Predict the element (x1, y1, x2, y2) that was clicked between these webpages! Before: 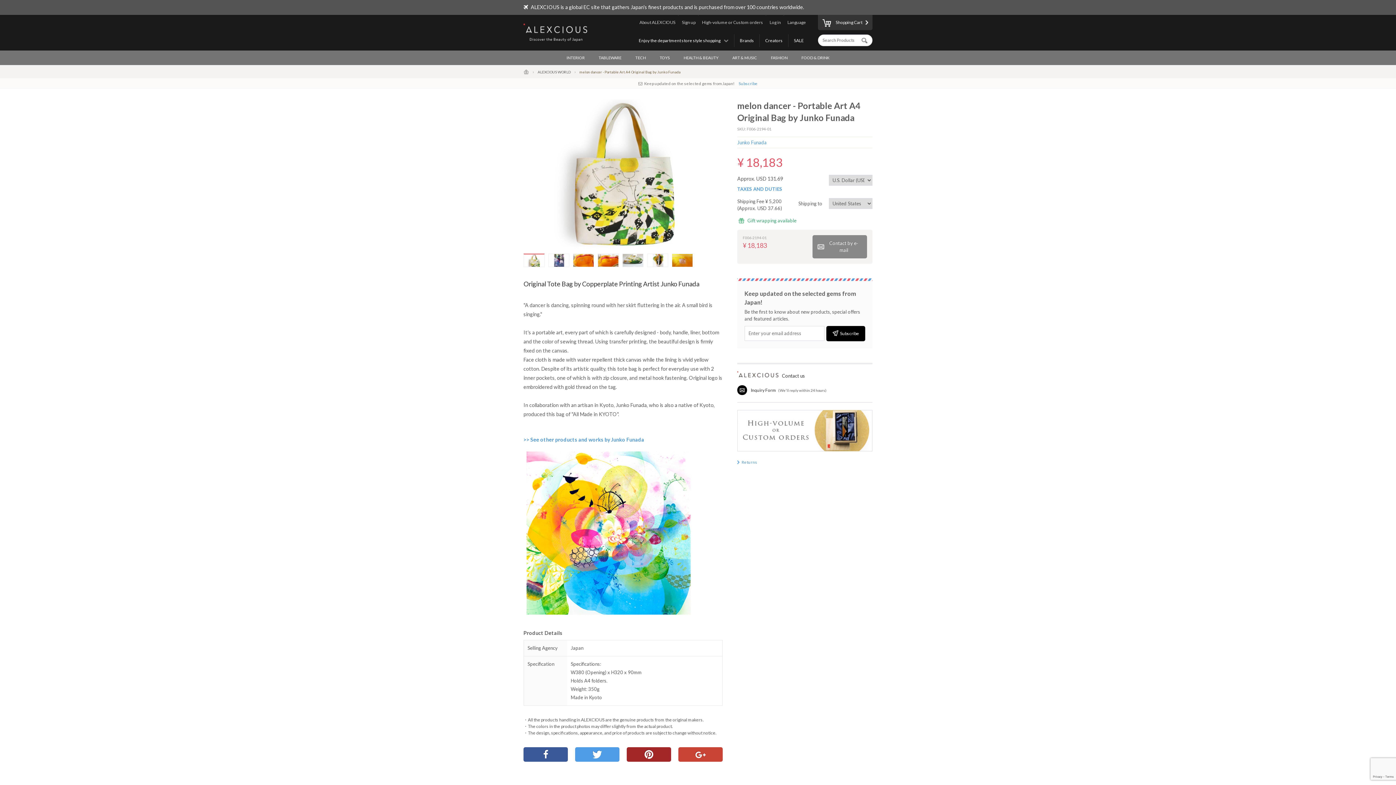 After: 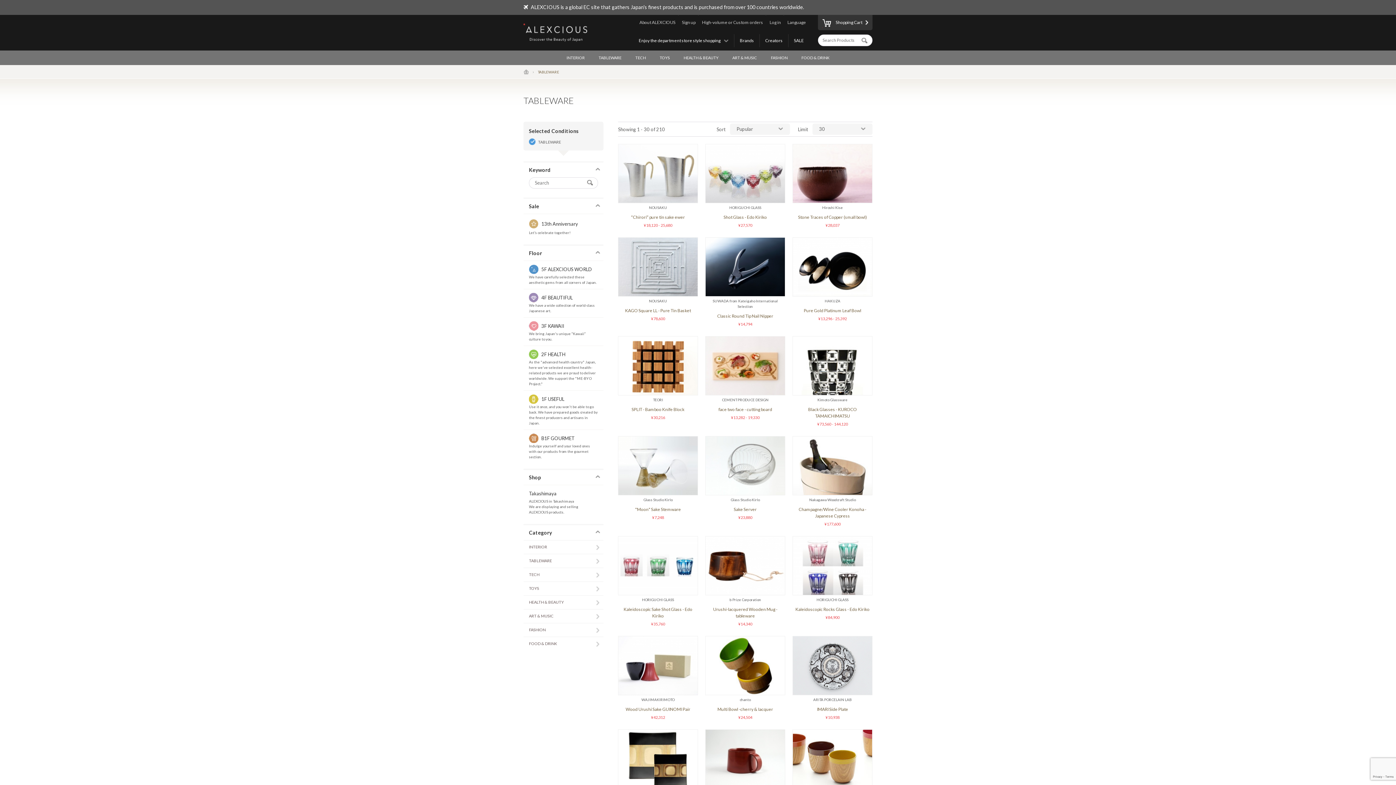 Action: label: TABLEWARE bbox: (593, 50, 627, 65)